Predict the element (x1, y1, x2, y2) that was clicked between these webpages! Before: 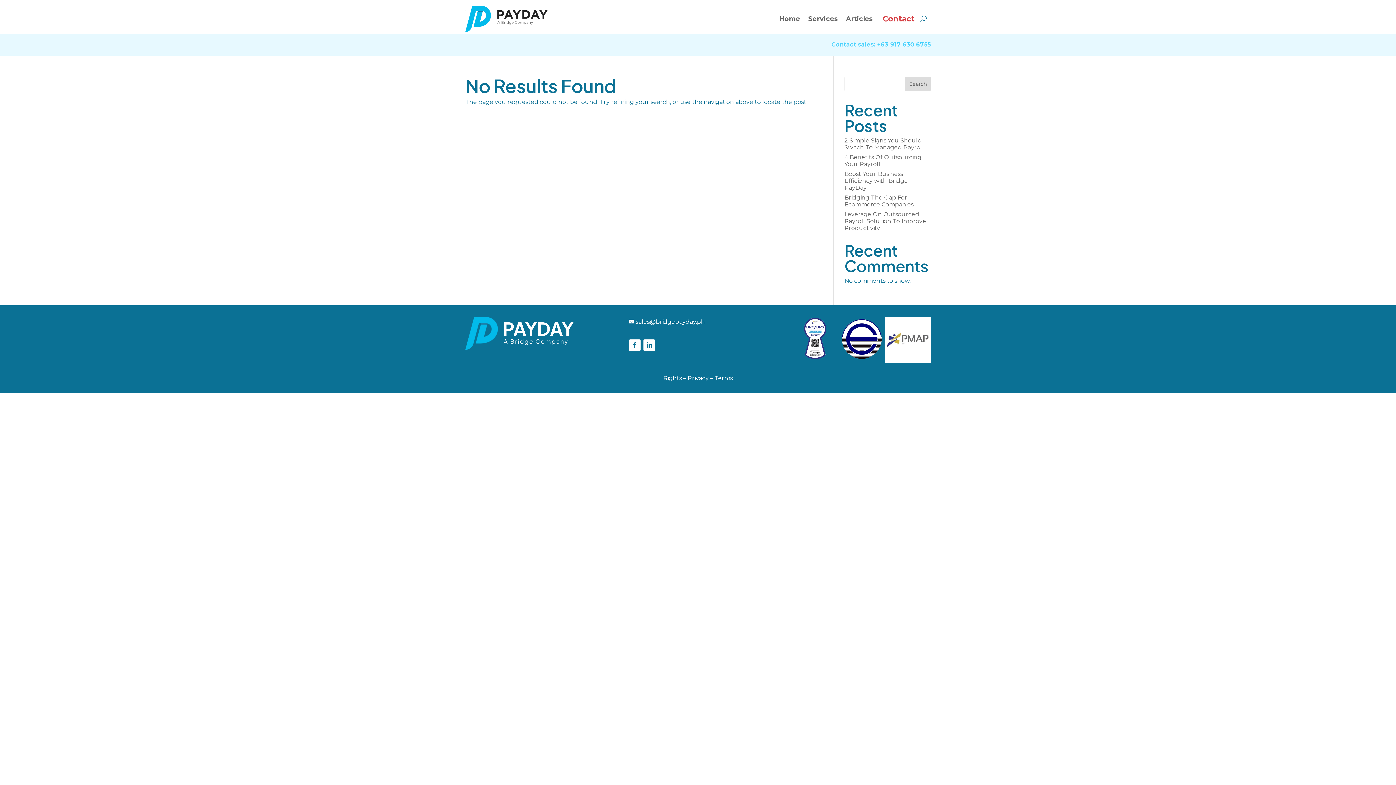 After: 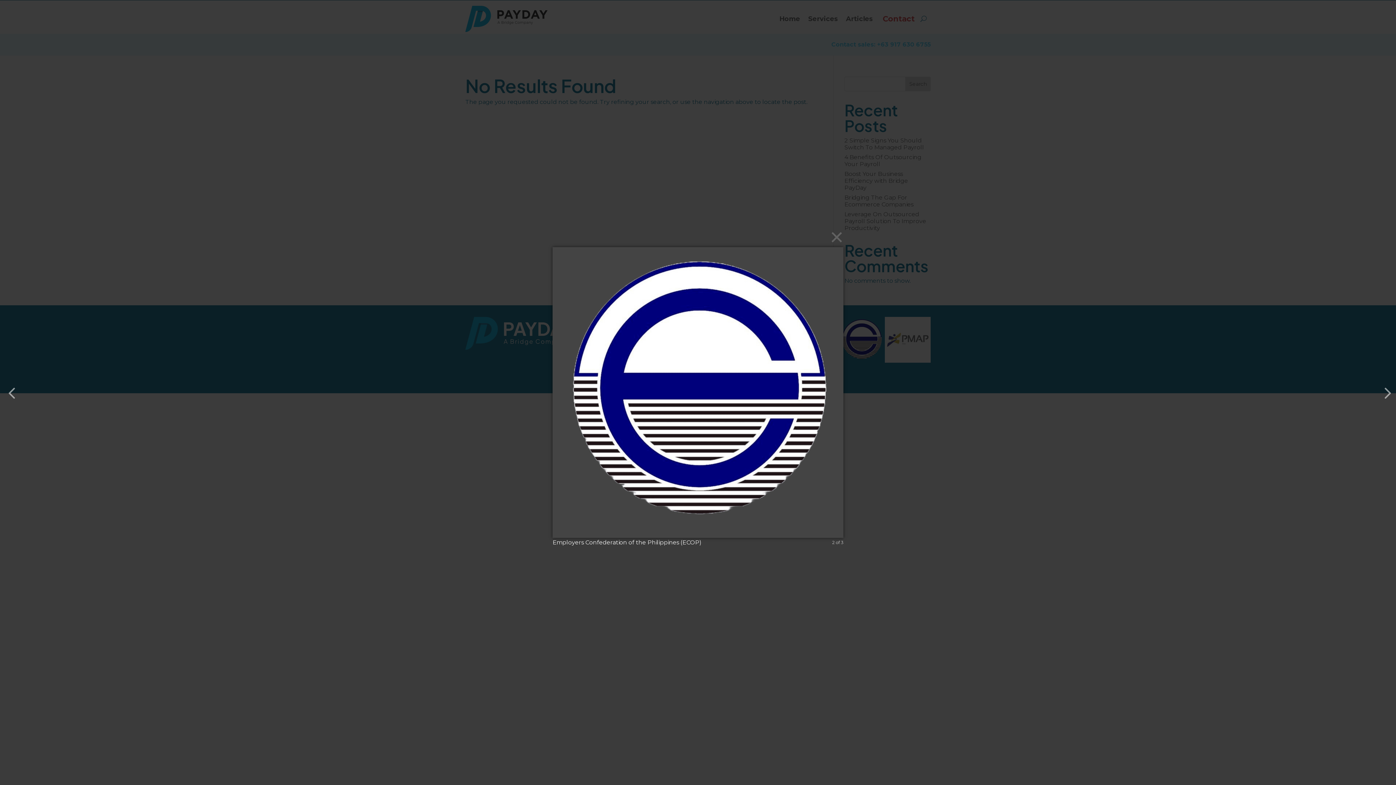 Action: bbox: (838, 317, 884, 362)